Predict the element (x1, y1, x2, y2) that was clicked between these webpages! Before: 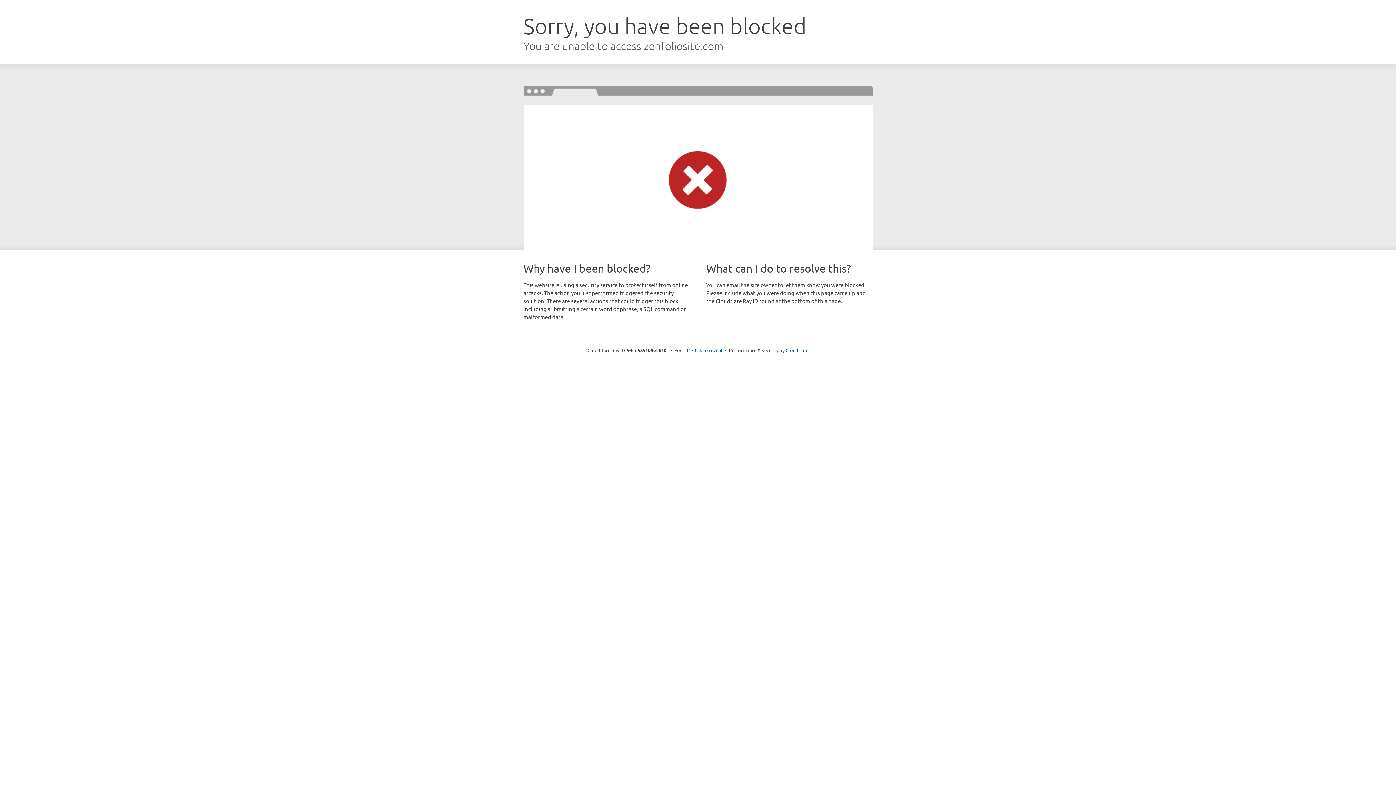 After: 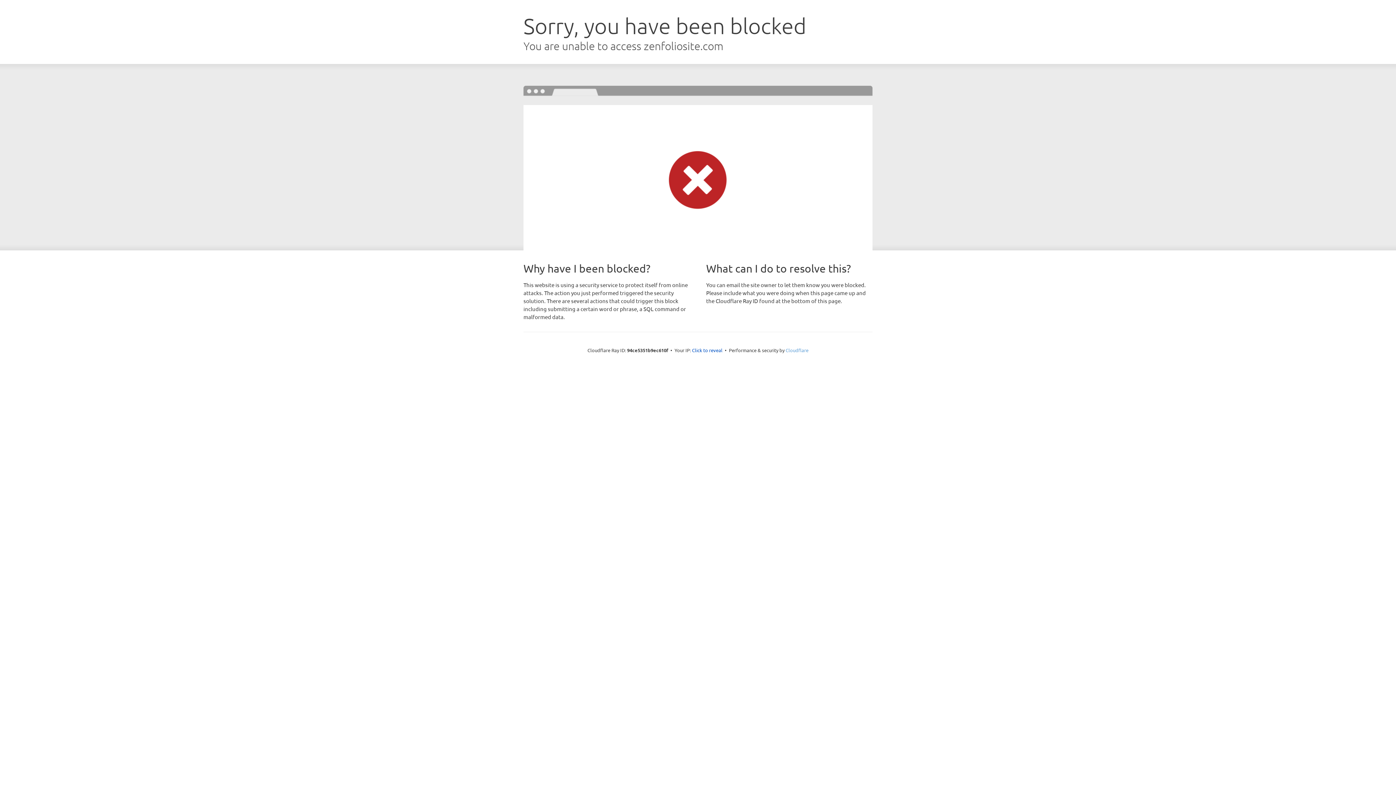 Action: label: Cloudflare bbox: (785, 347, 808, 353)